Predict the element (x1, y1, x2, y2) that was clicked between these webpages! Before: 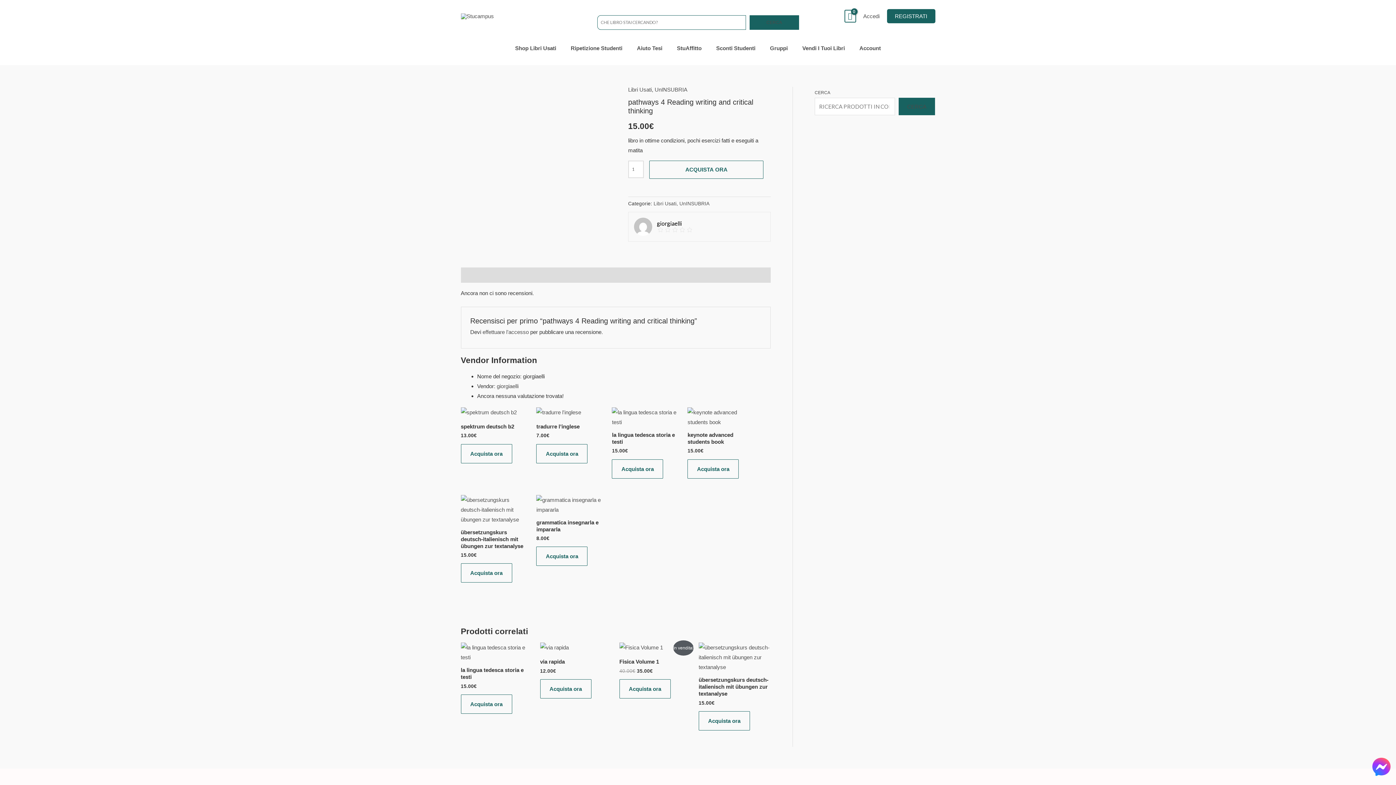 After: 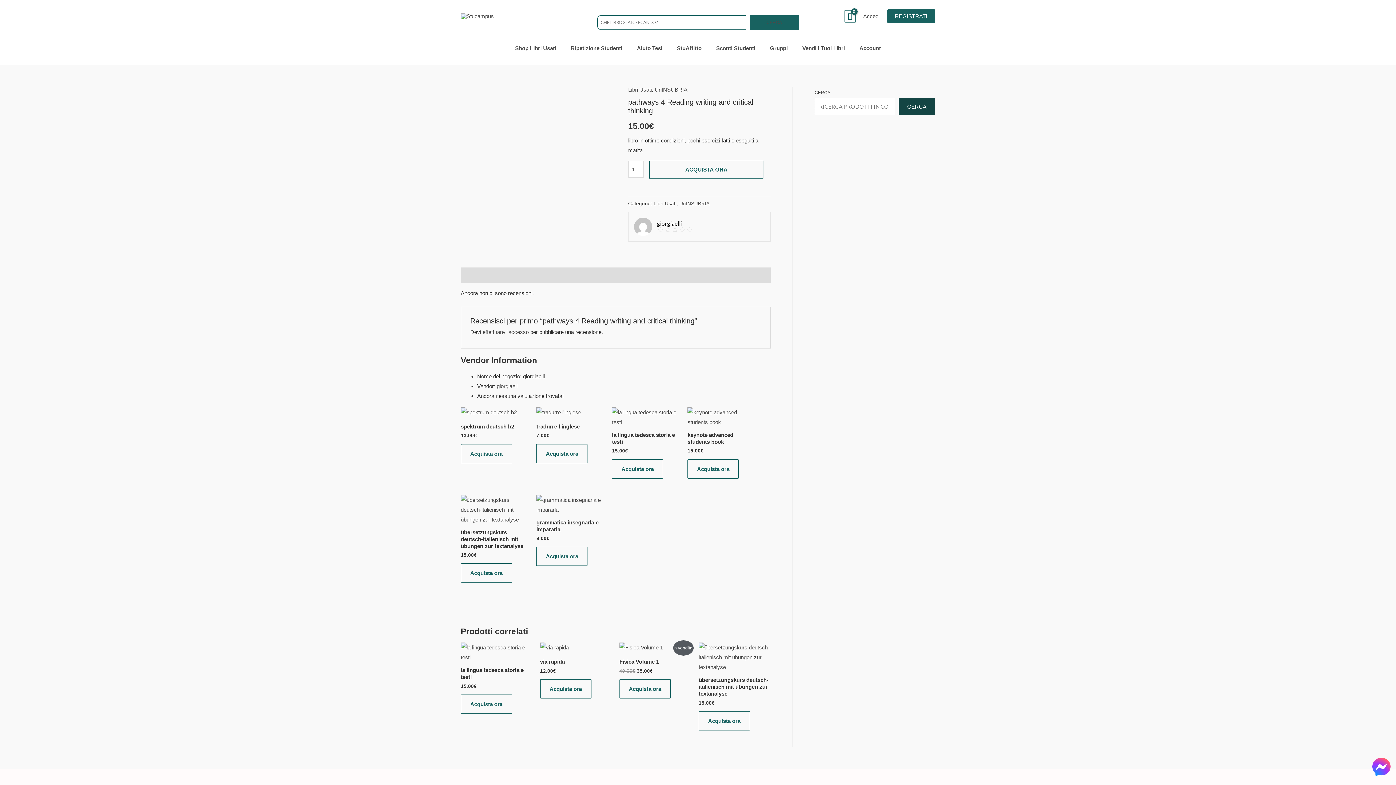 Action: bbox: (899, 97, 935, 115) label: Cerca